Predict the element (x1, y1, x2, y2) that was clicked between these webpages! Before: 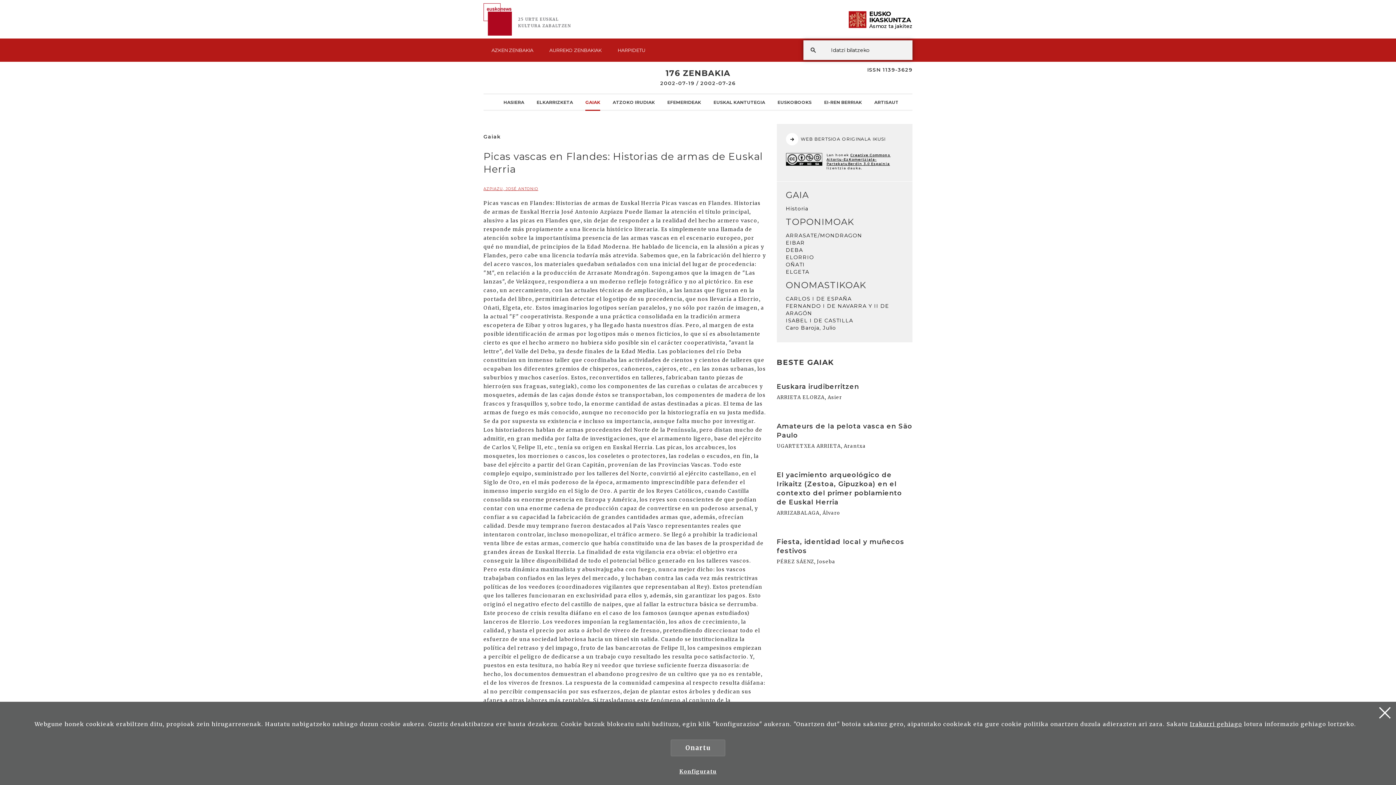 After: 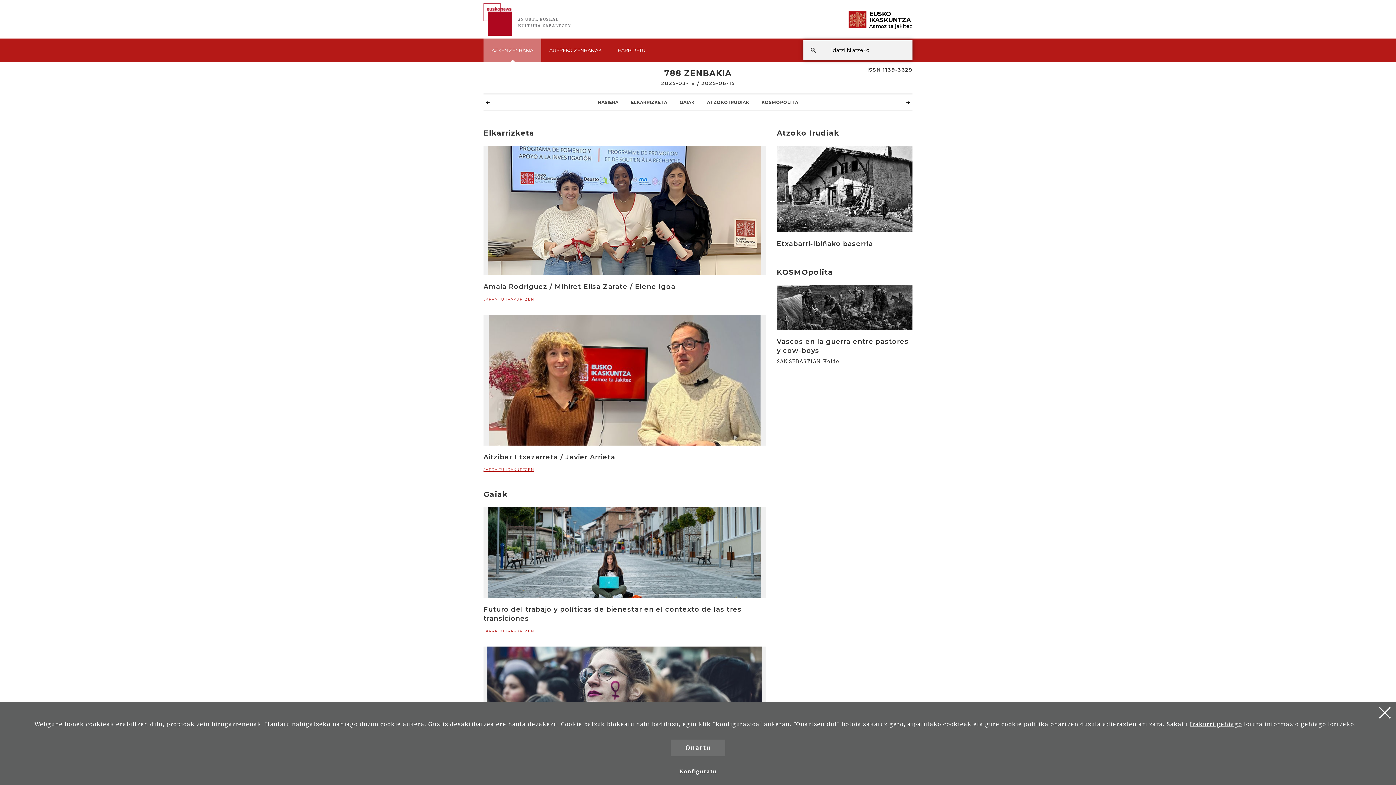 Action: bbox: (483, 38, 541, 61) label: AZKEN ZENBAKIA